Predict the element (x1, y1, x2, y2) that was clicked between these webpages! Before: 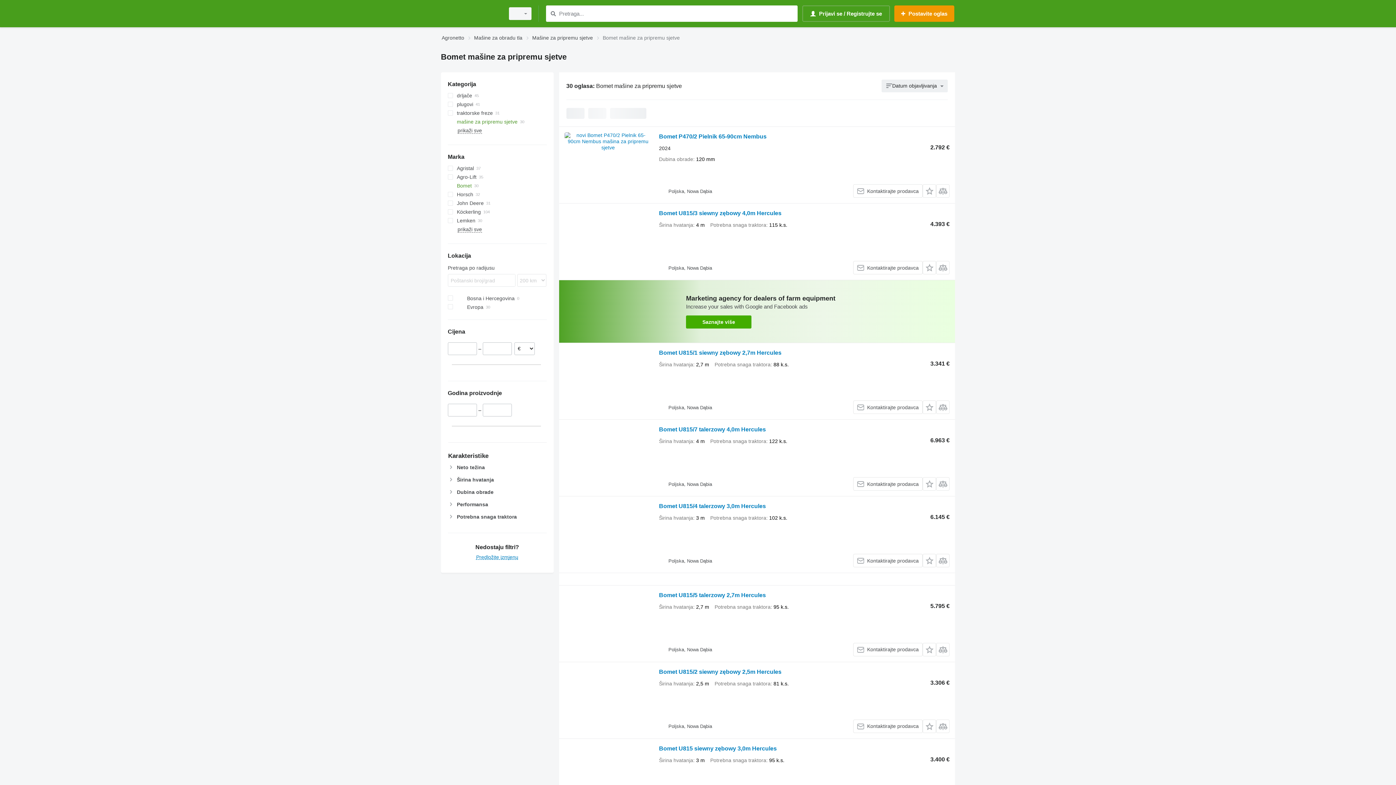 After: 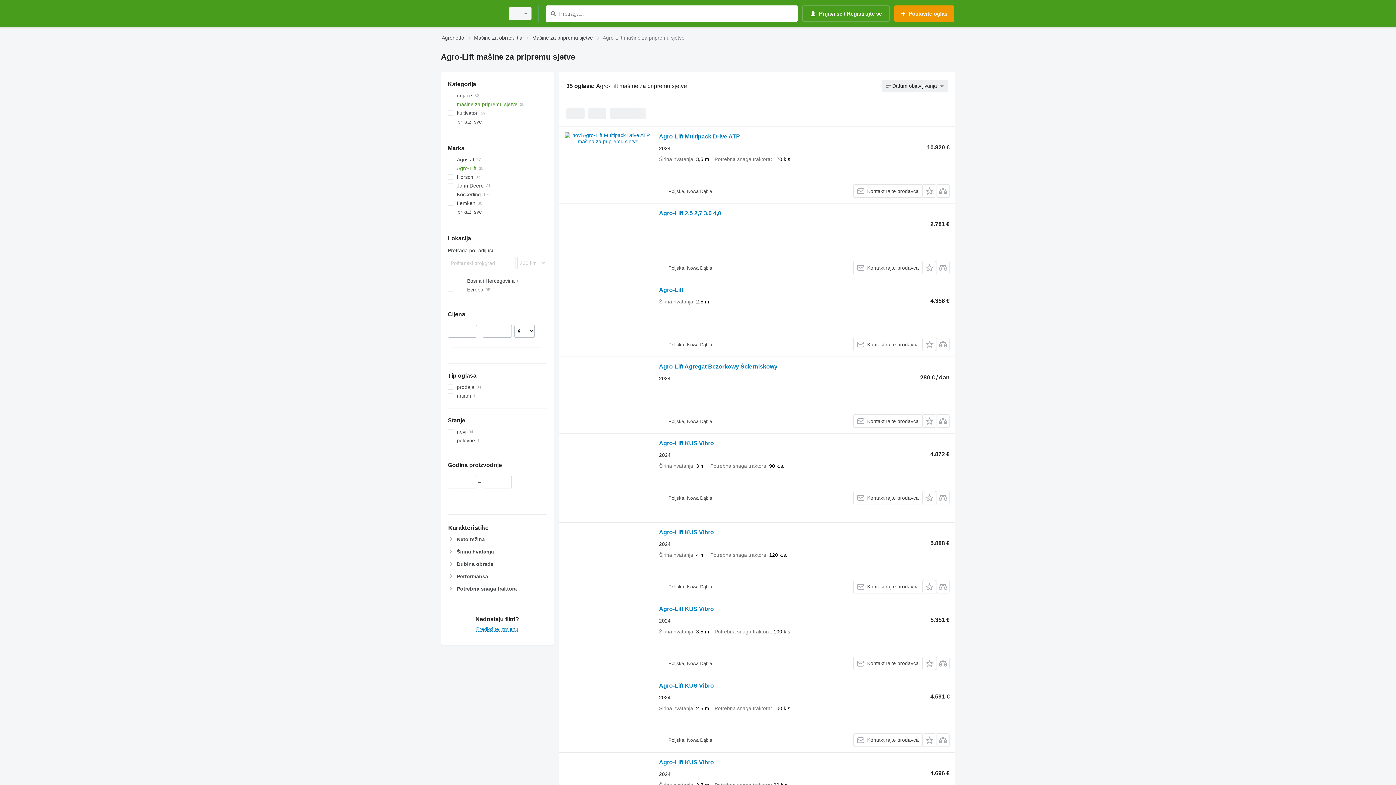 Action: label: Agro-Lift bbox: (447, 172, 546, 181)